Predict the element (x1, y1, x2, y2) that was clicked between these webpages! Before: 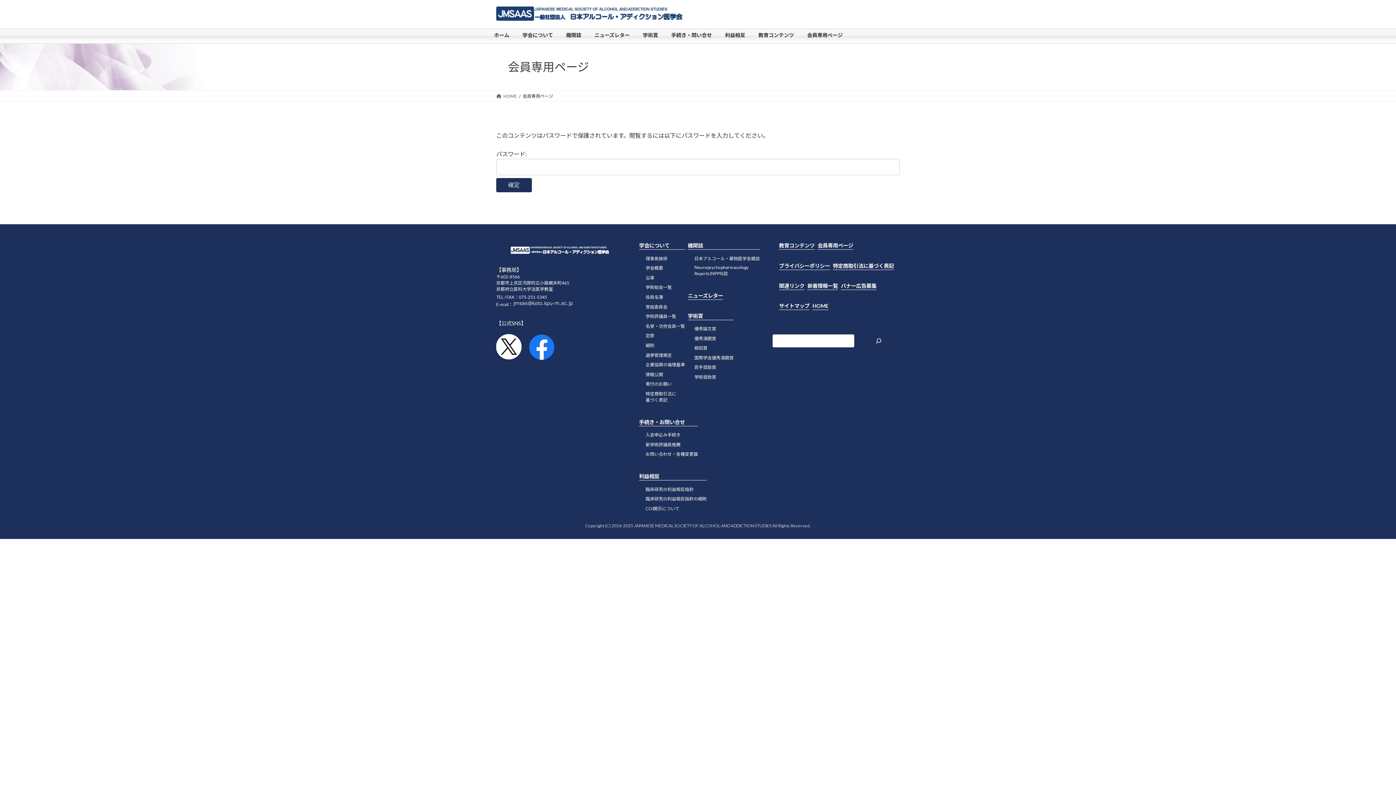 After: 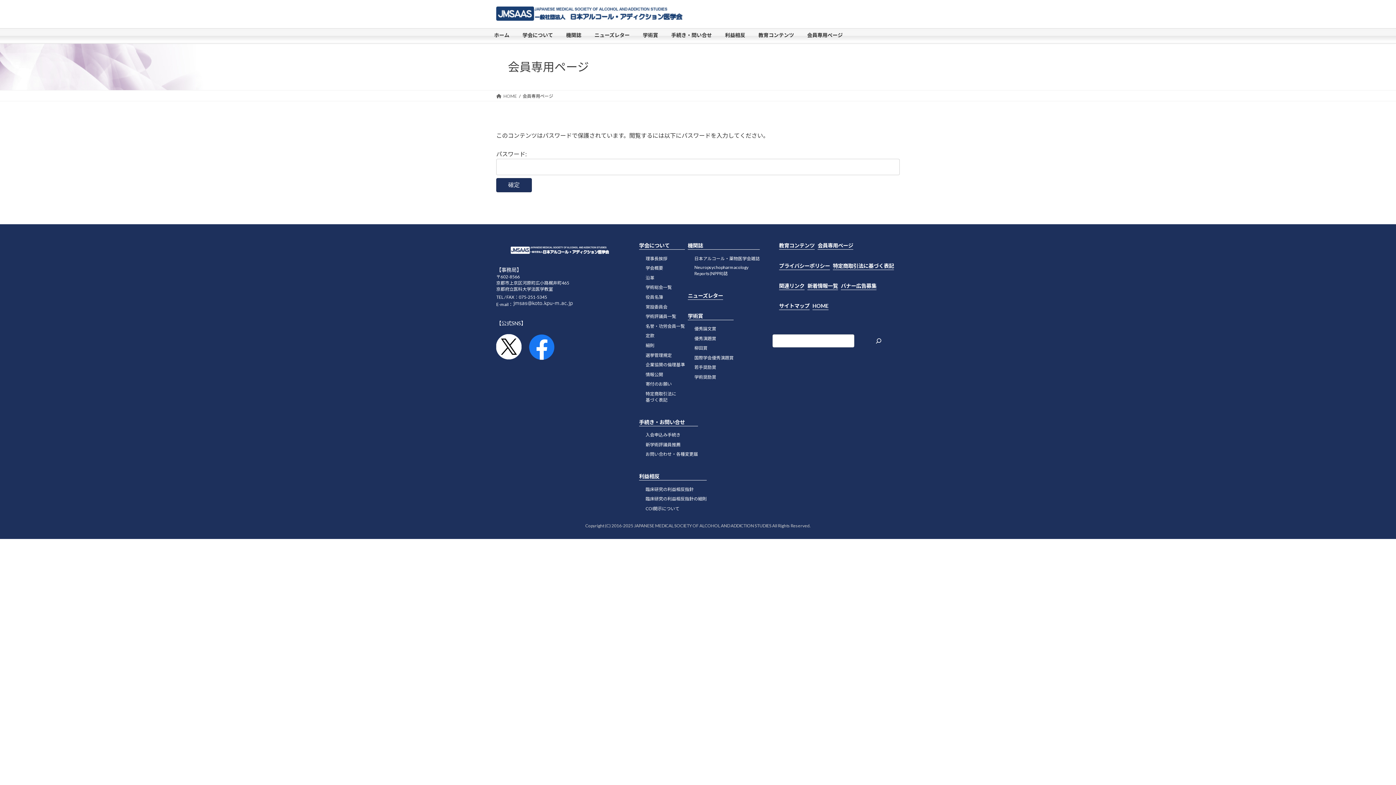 Action: bbox: (496, 355, 521, 361)